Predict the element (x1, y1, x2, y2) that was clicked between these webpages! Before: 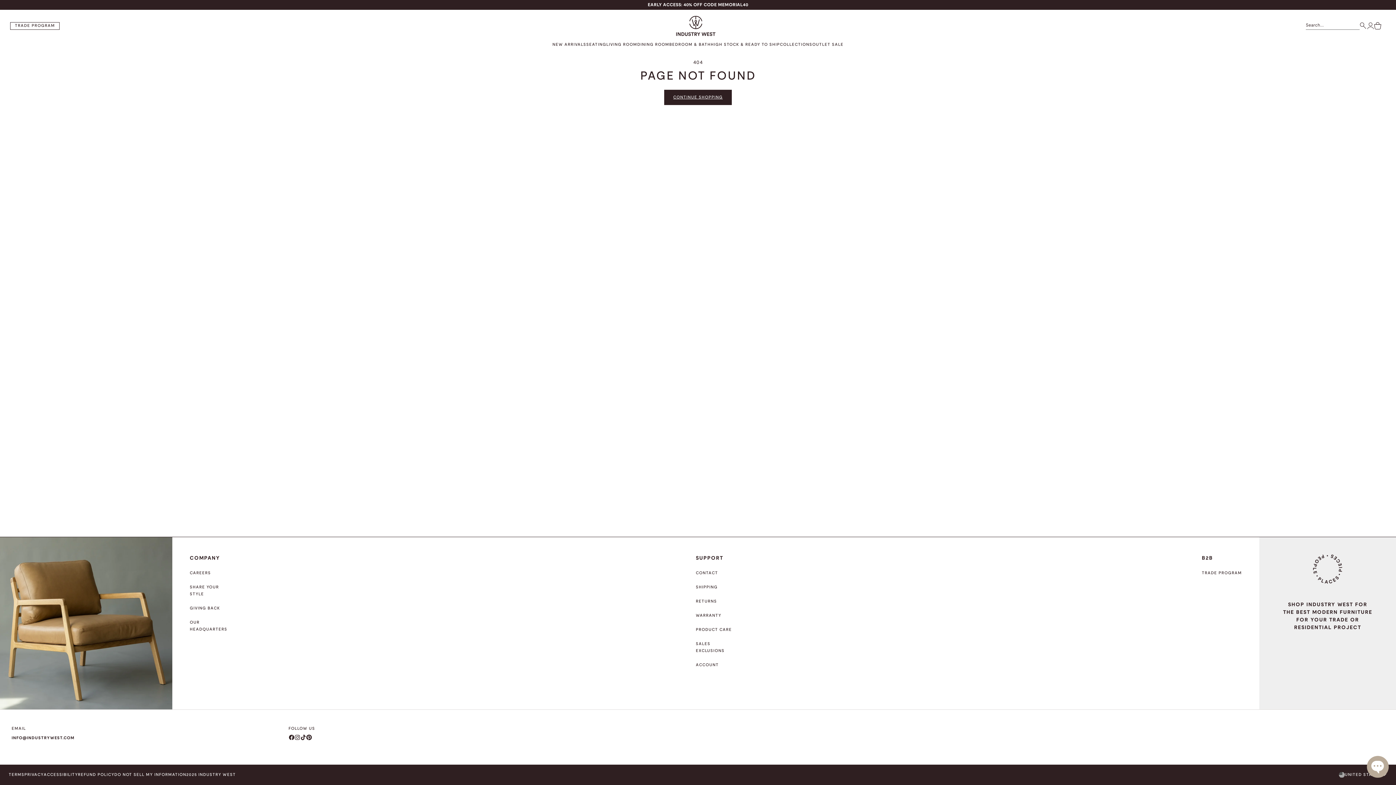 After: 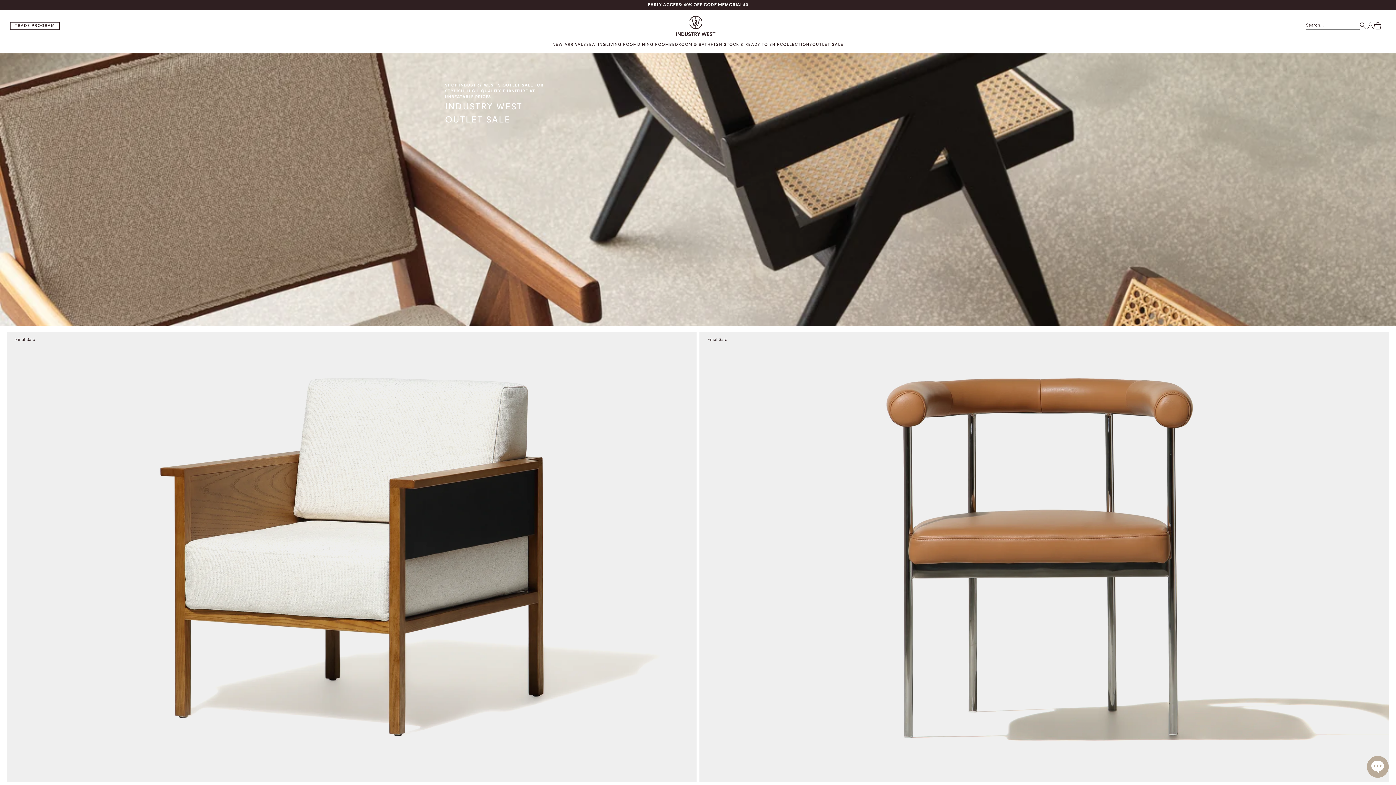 Action: bbox: (812, 41, 843, 47) label: OUTLET SALE